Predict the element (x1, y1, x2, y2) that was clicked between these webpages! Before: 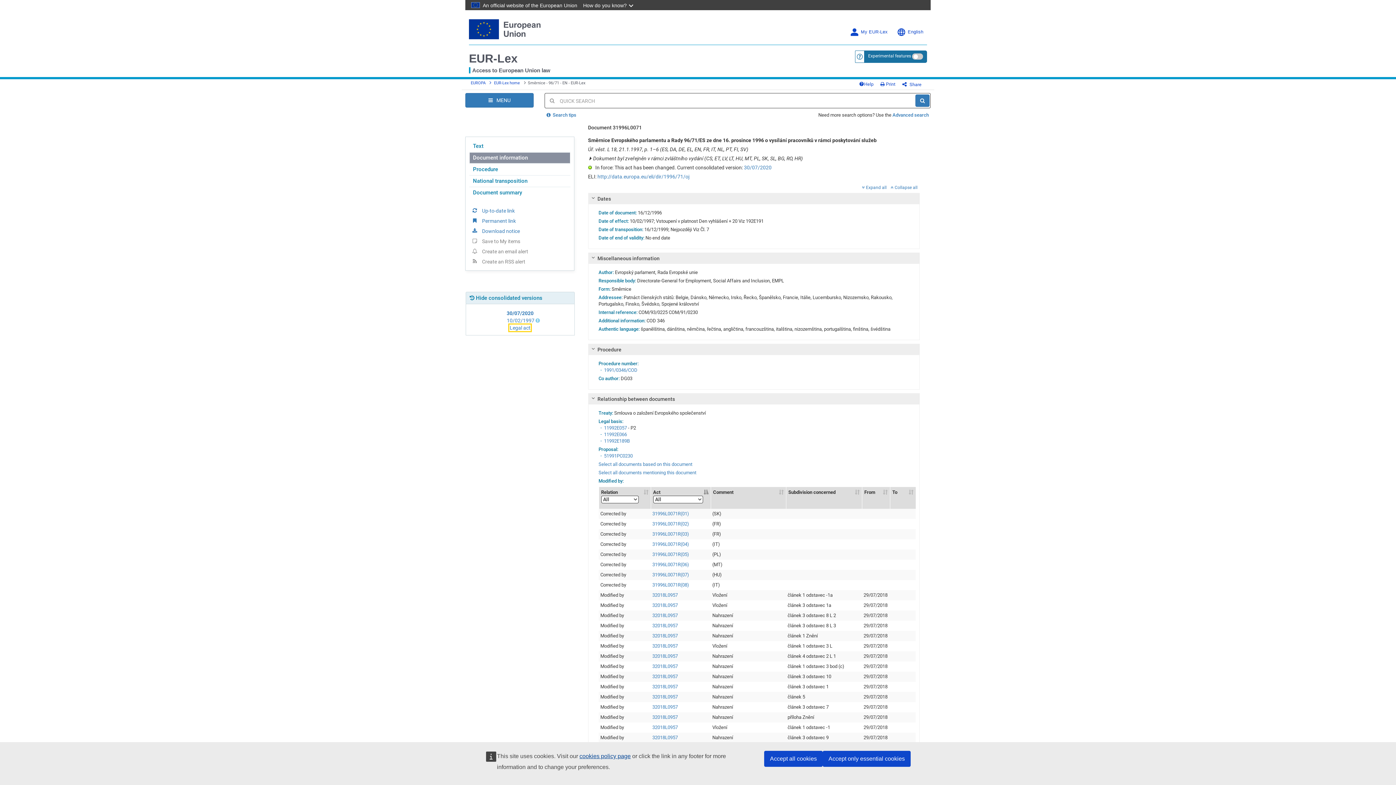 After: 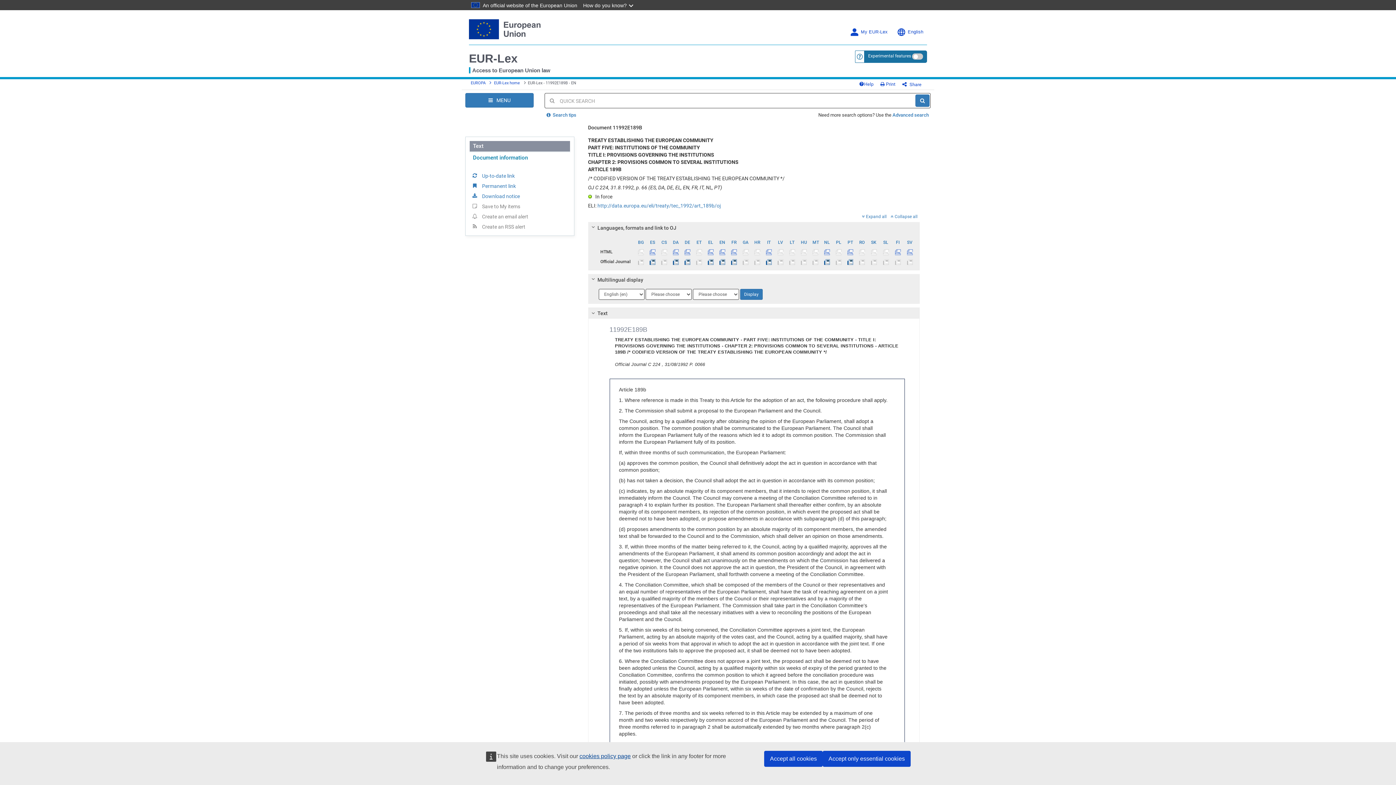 Action: label: 11992E189B bbox: (604, 438, 630, 443)